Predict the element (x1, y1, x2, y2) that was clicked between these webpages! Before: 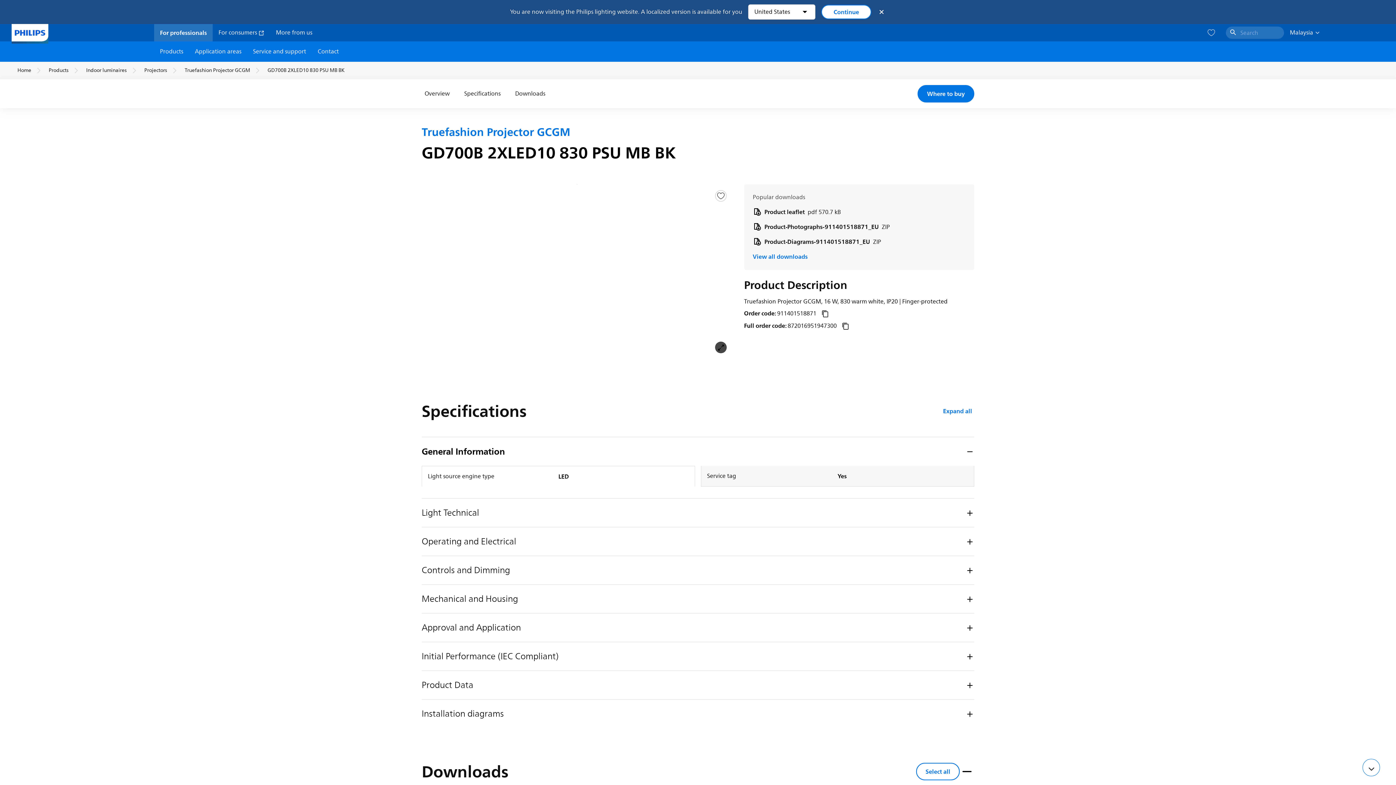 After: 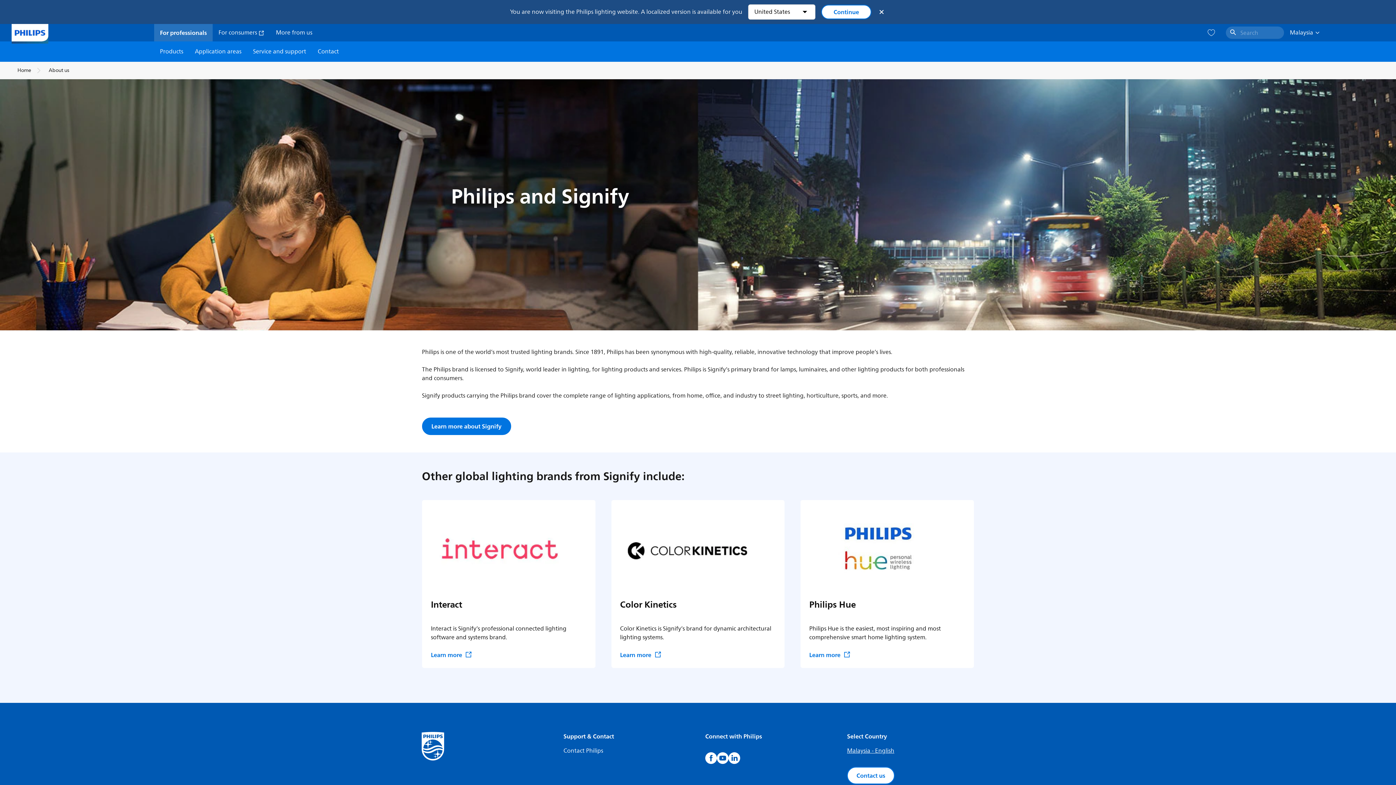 Action: label: More from us bbox: (276, 28, 312, 37)